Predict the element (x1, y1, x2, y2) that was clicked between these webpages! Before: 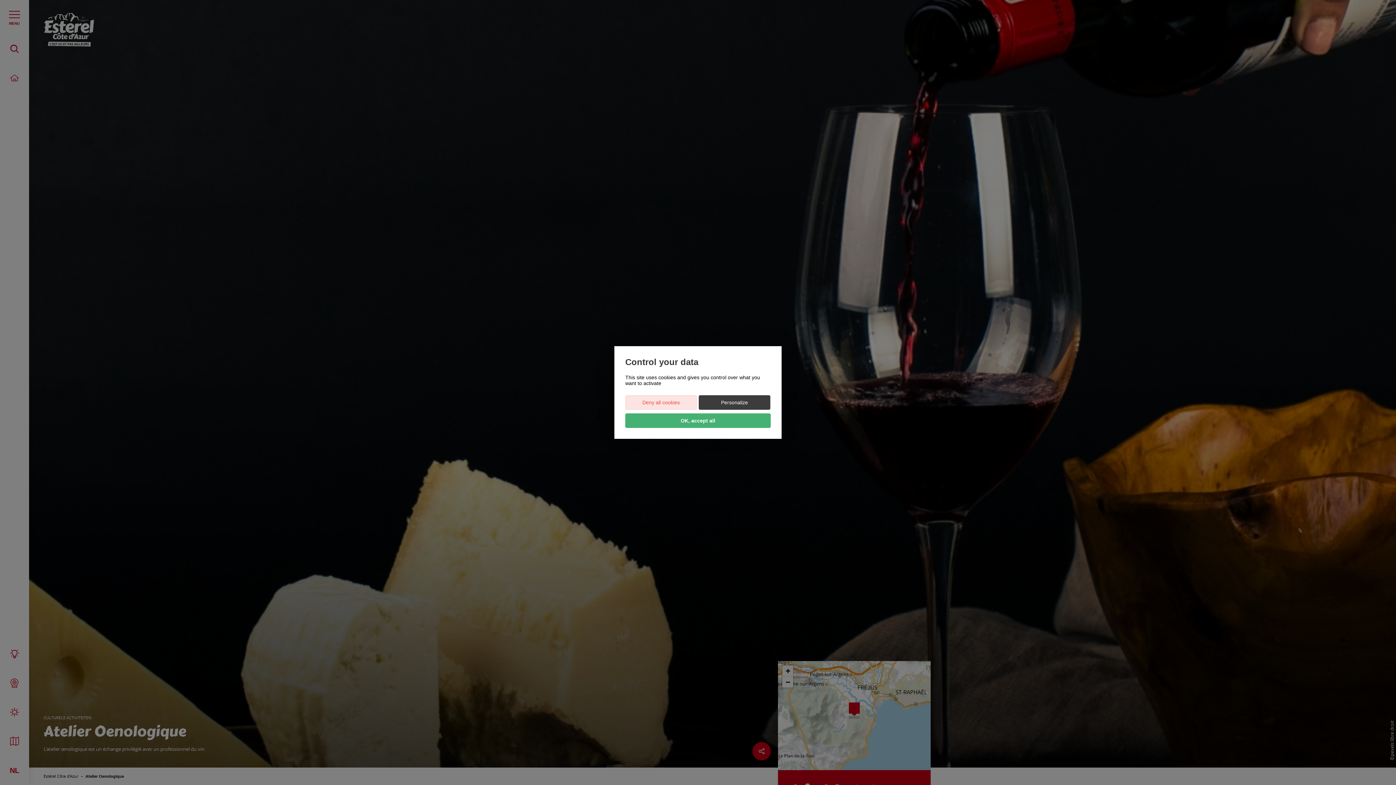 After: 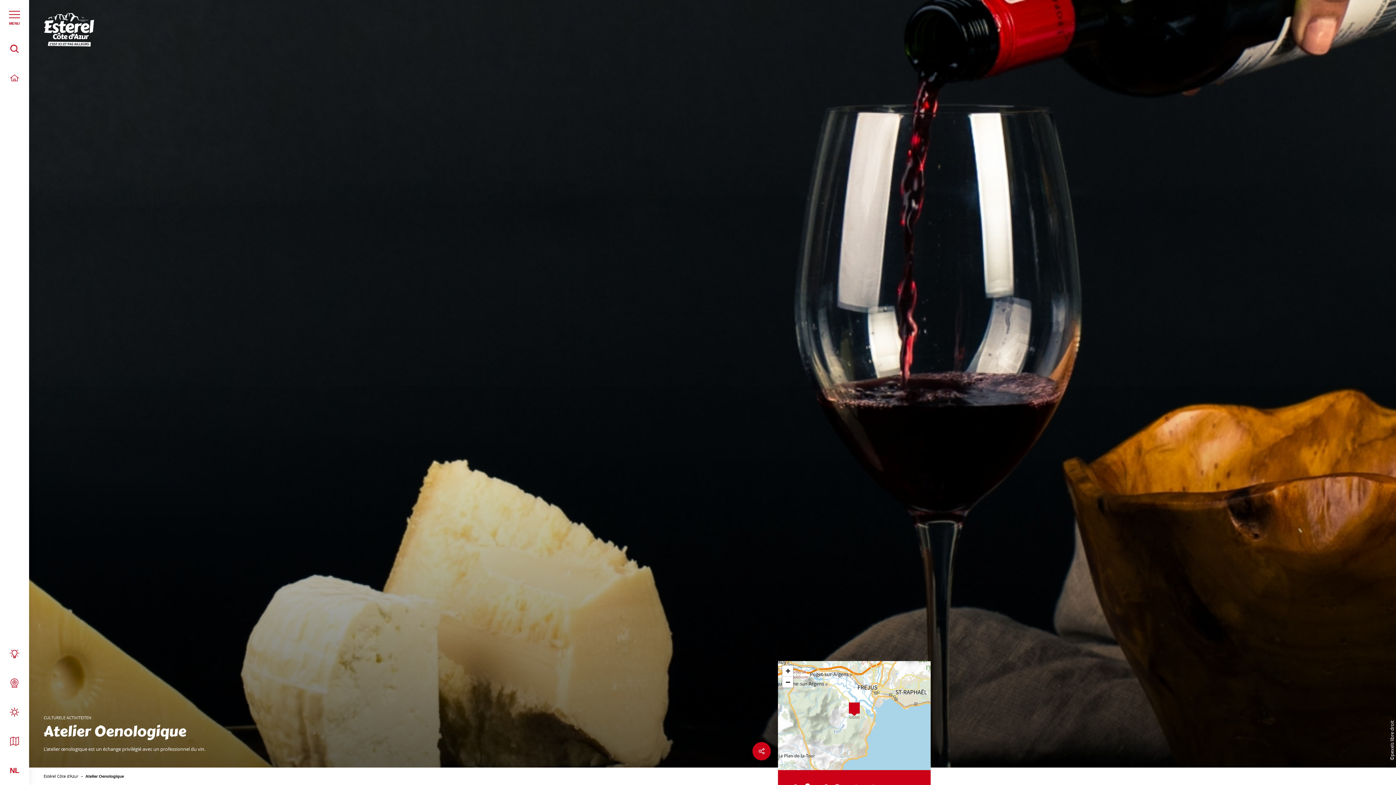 Action: bbox: (625, 395, 697, 410) label: Deny all cookies